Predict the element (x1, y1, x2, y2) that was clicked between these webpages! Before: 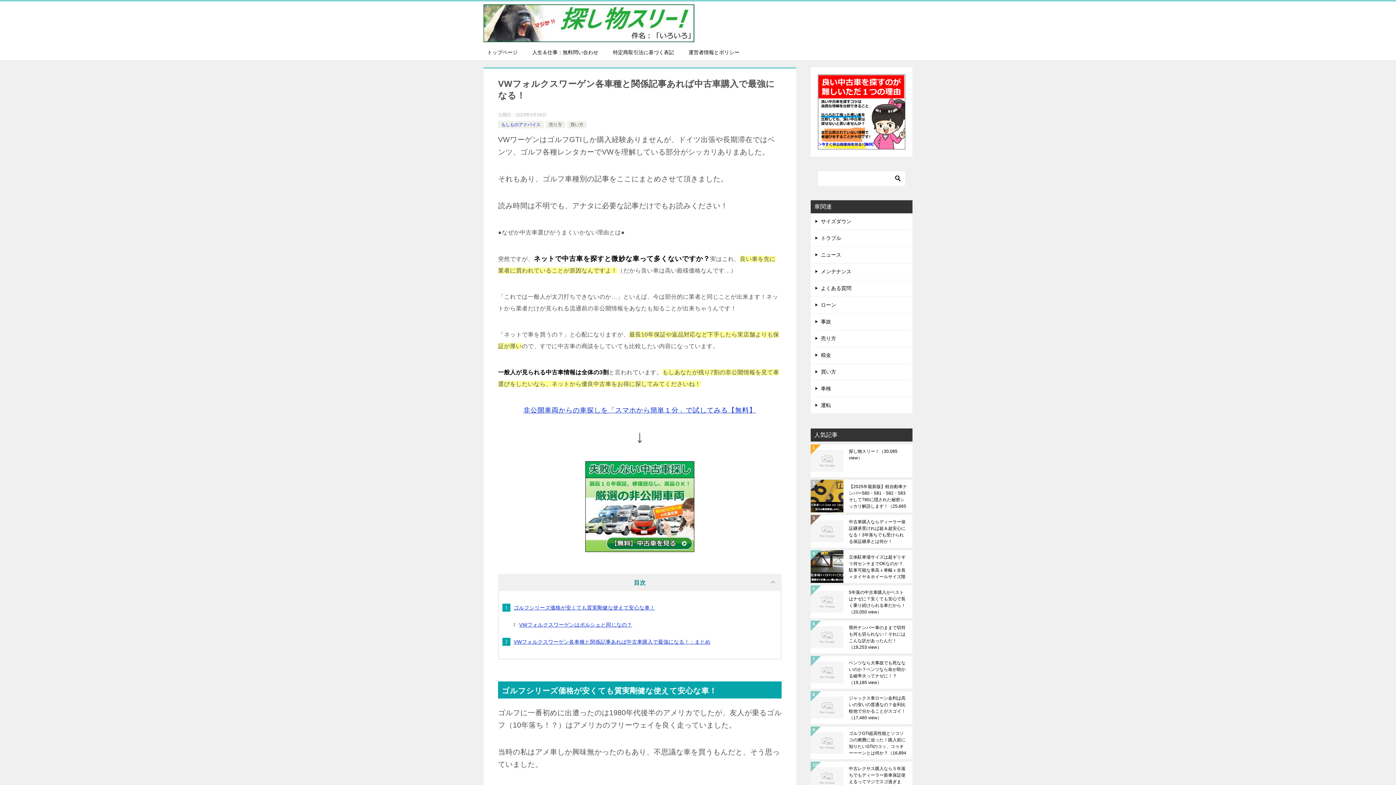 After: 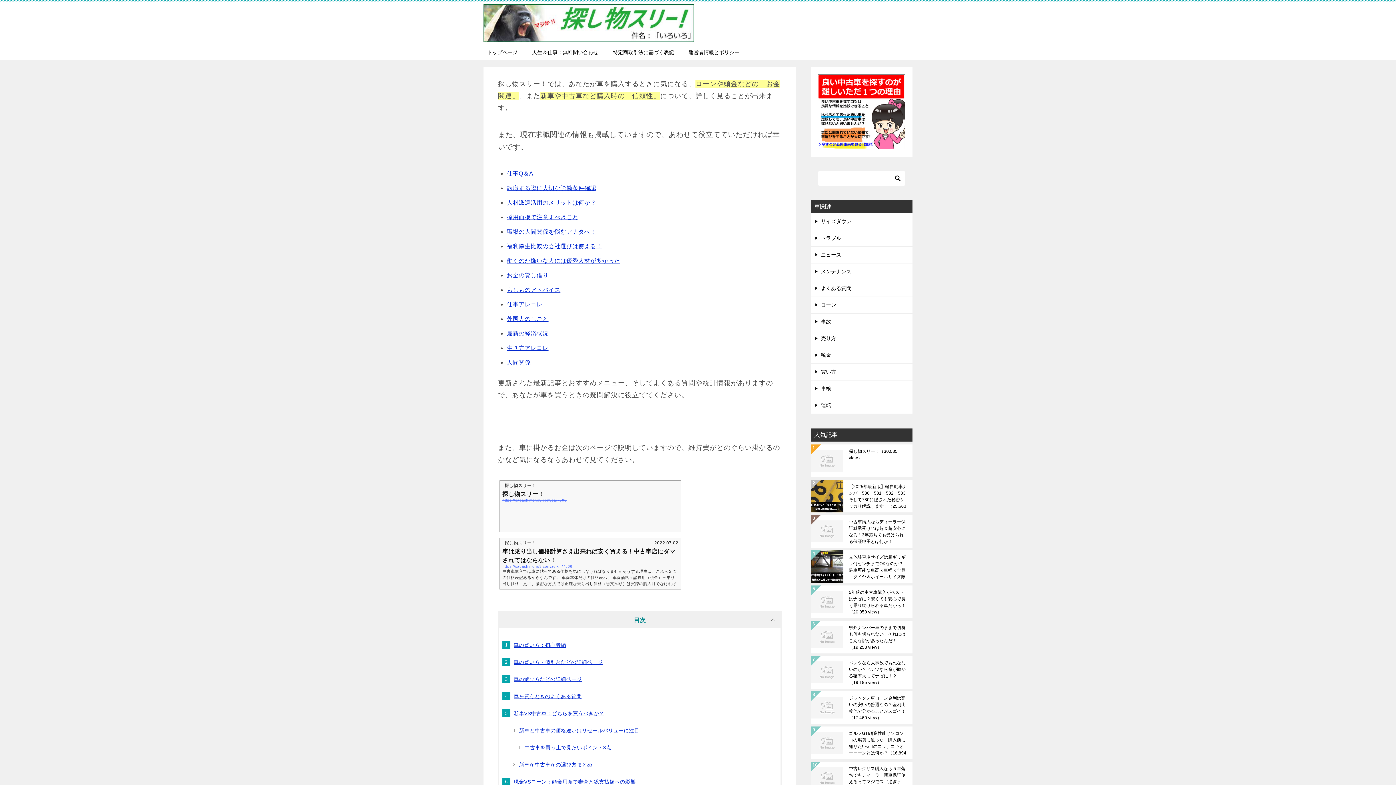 Action: label: トップページ bbox: (480, 45, 525, 60)